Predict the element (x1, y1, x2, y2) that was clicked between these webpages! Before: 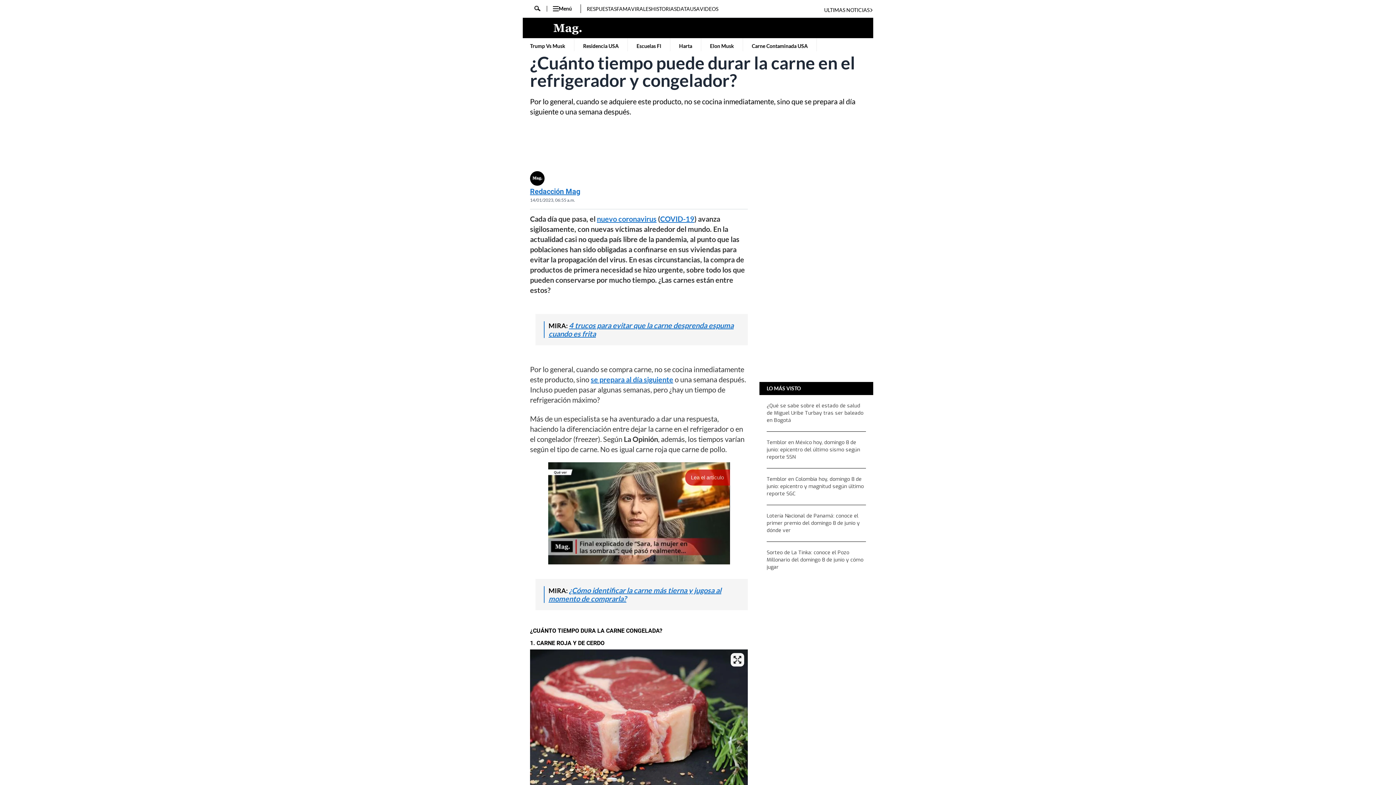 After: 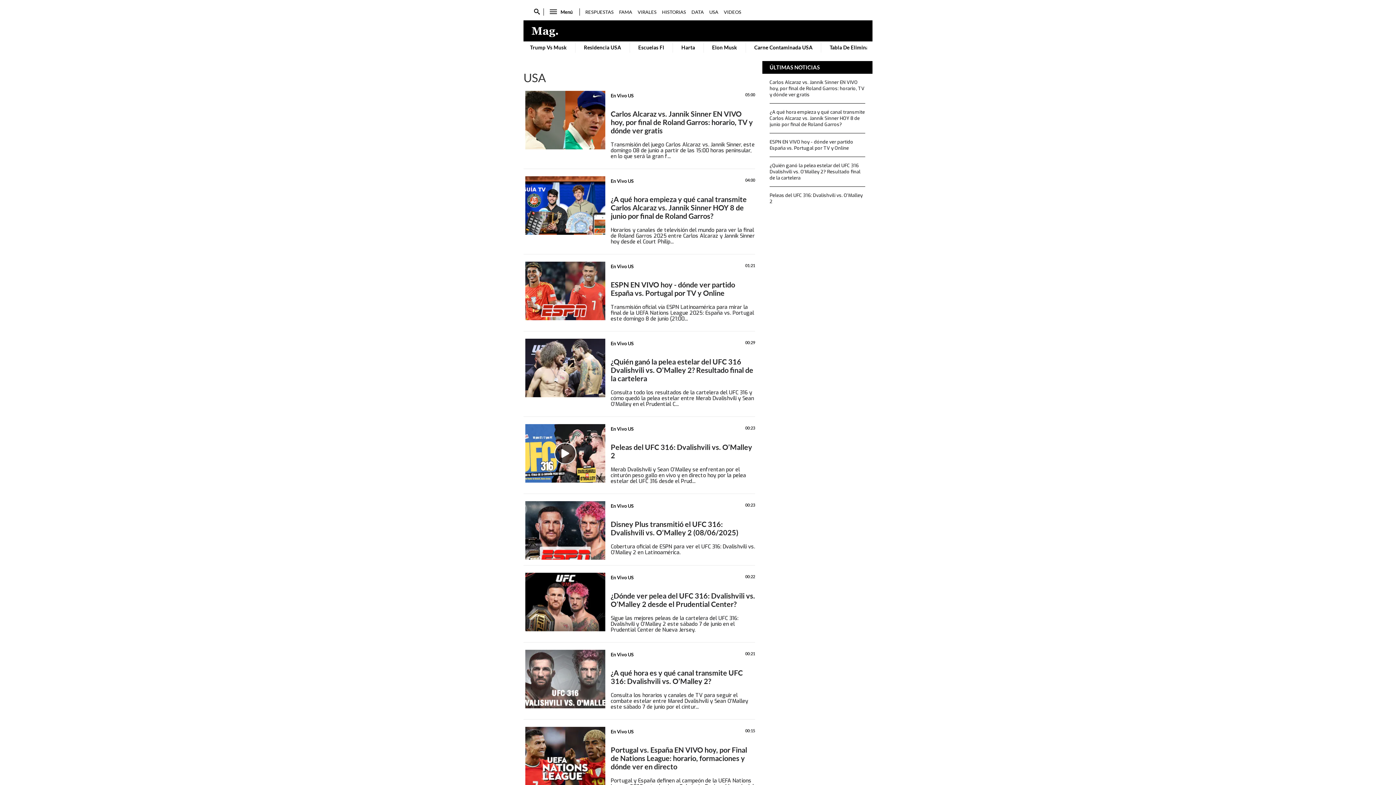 Action: label: USA bbox: (690, 5, 700, 12)